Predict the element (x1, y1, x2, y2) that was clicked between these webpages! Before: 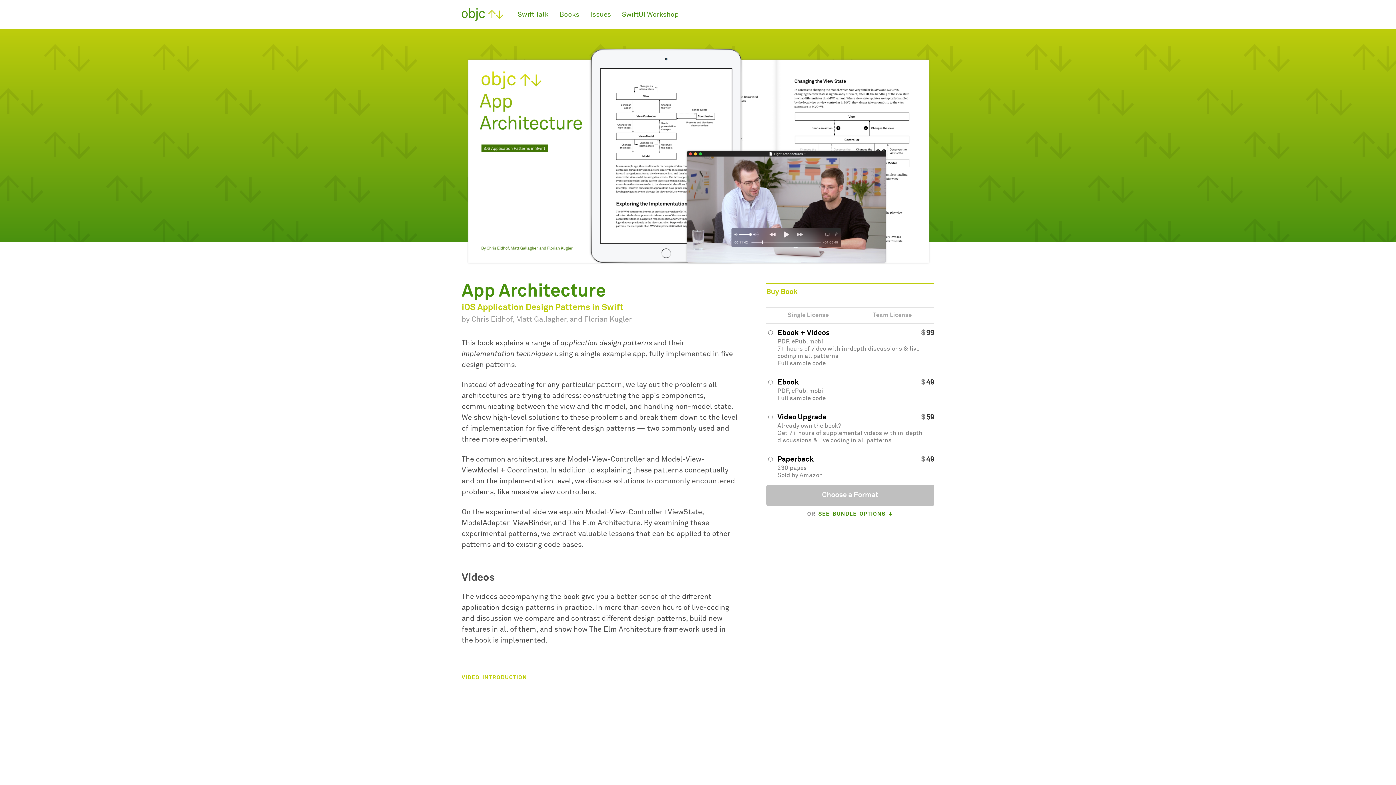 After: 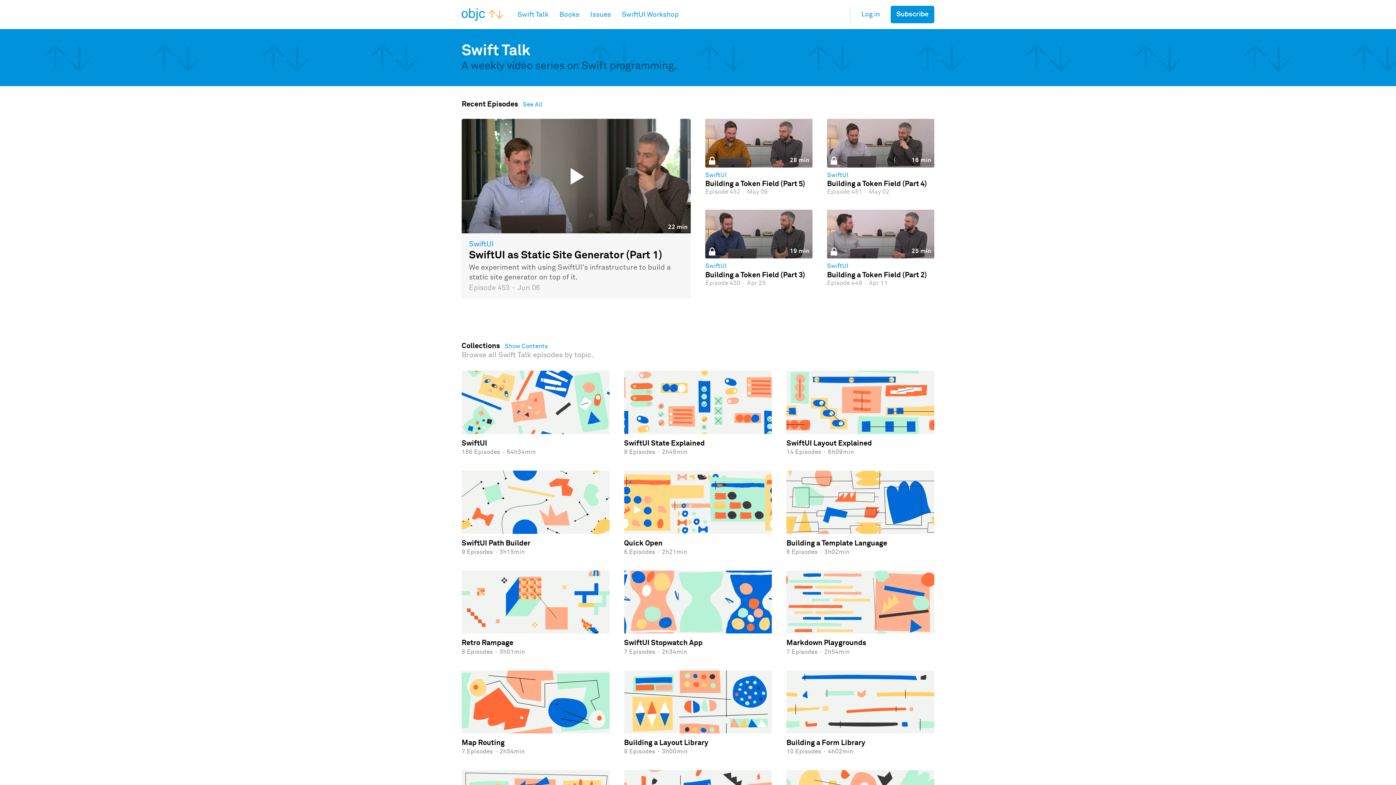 Action: bbox: (517, 0, 548, 29) label: Swift Talk